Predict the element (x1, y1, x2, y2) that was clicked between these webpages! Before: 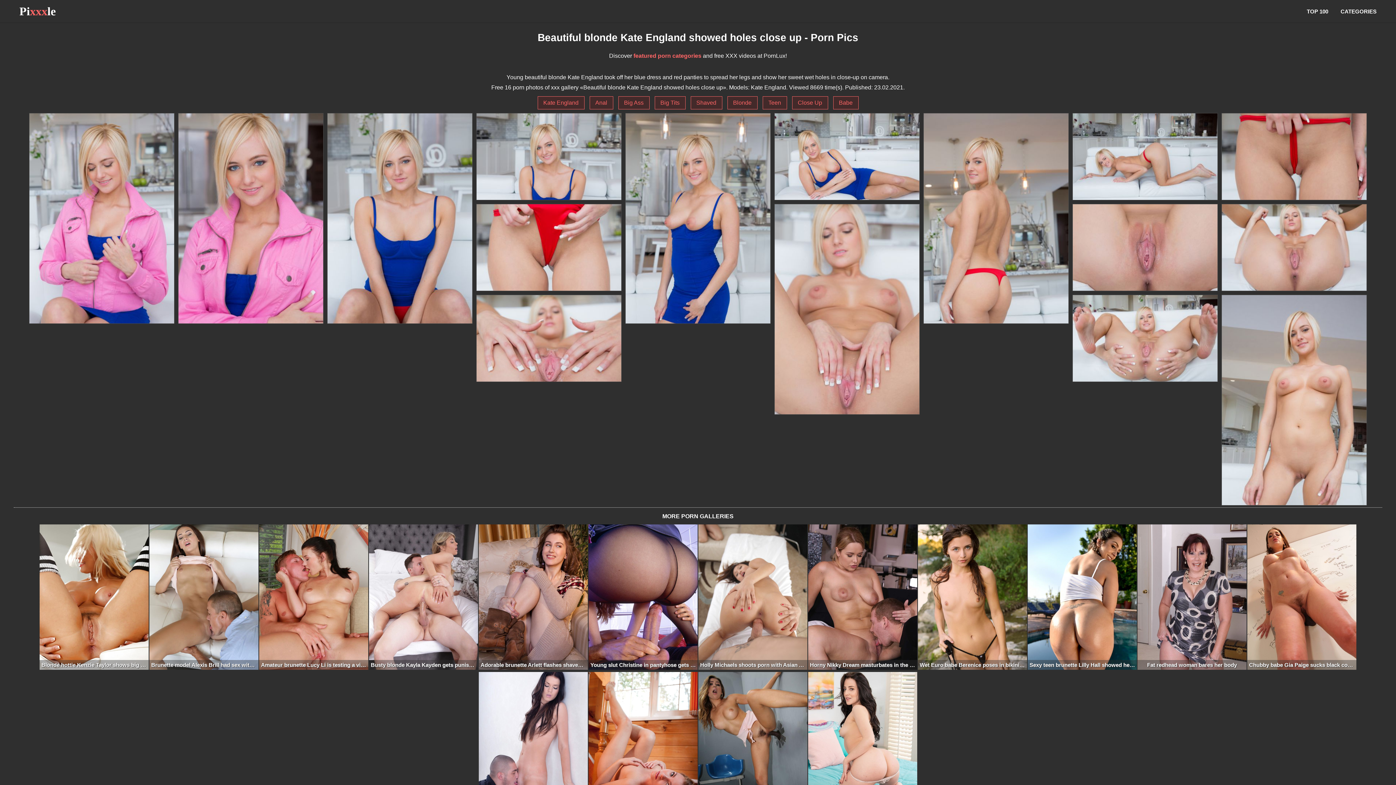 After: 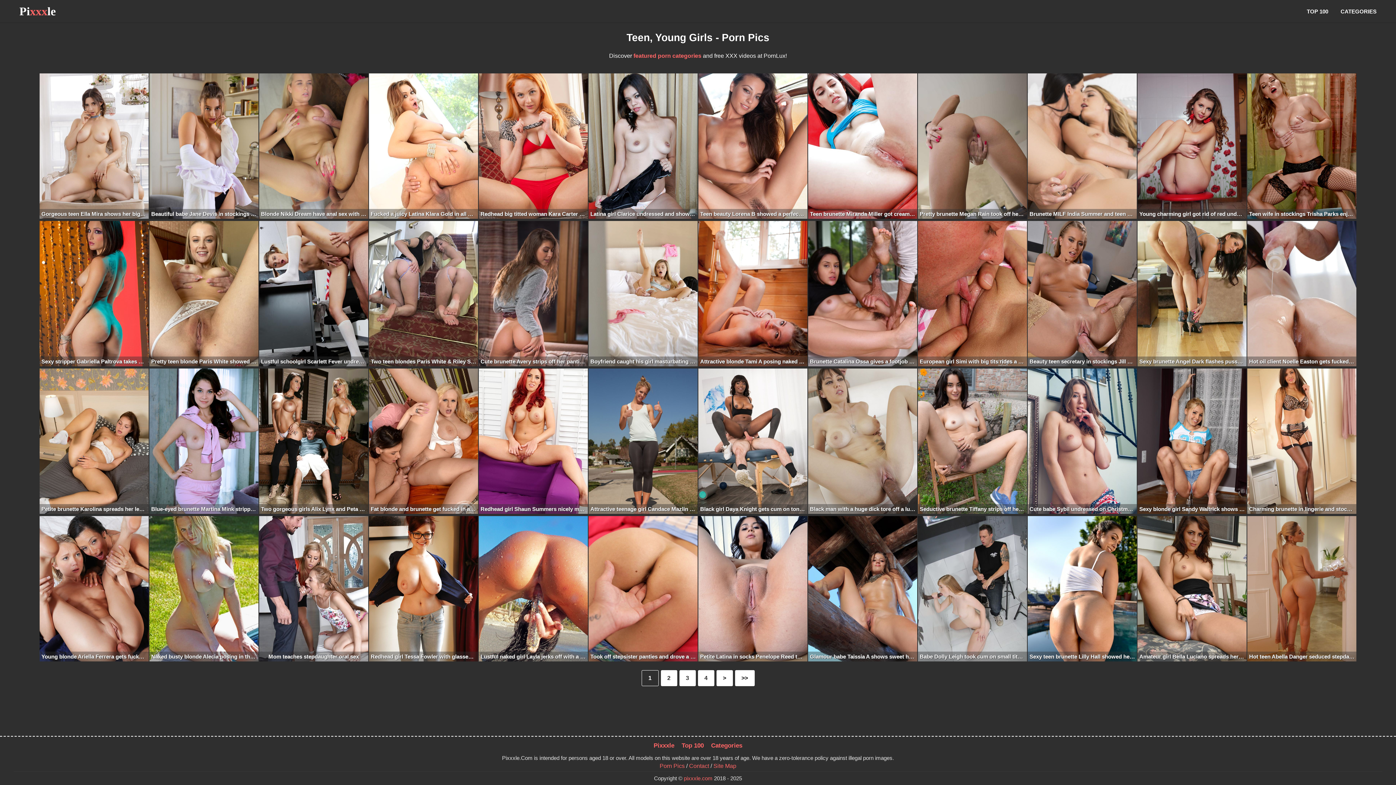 Action: bbox: (762, 96, 787, 109) label: Teen